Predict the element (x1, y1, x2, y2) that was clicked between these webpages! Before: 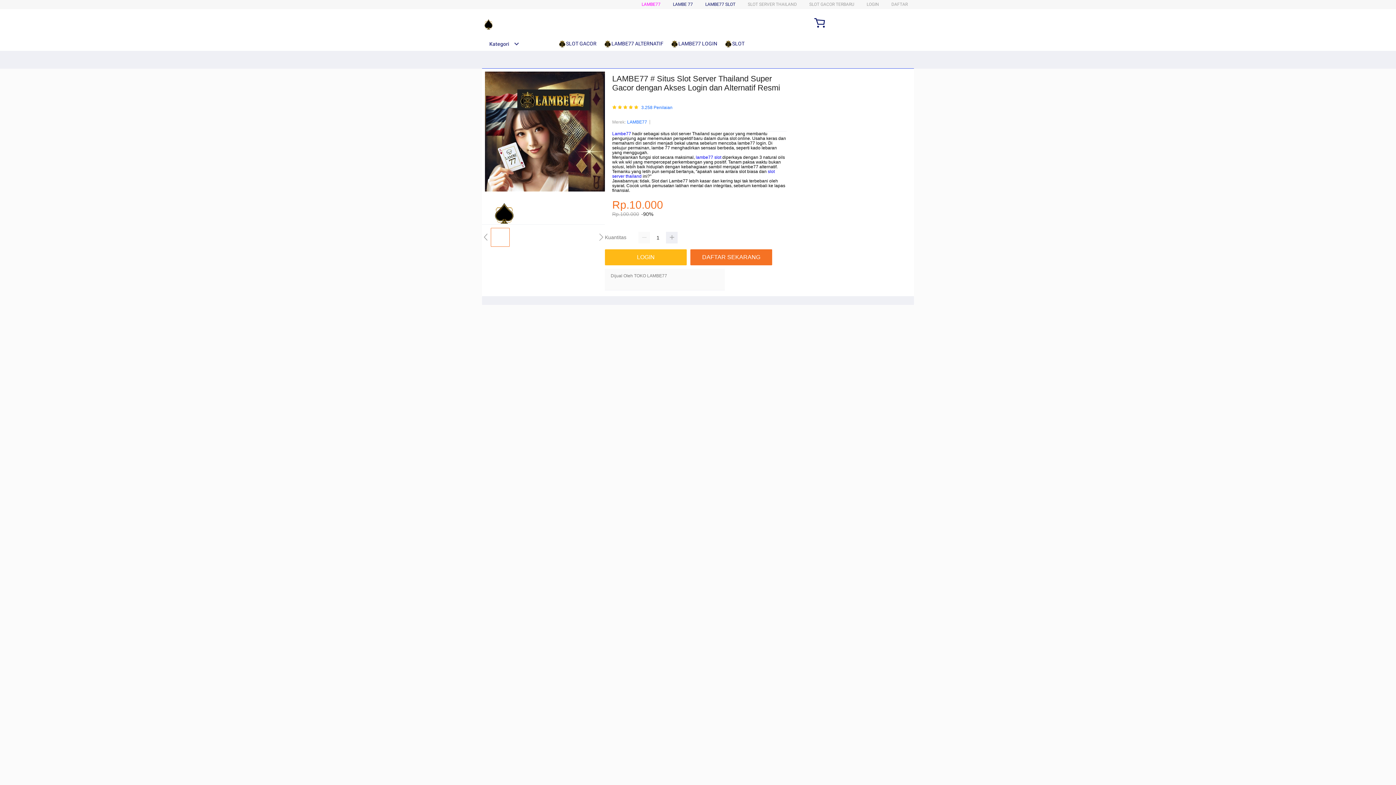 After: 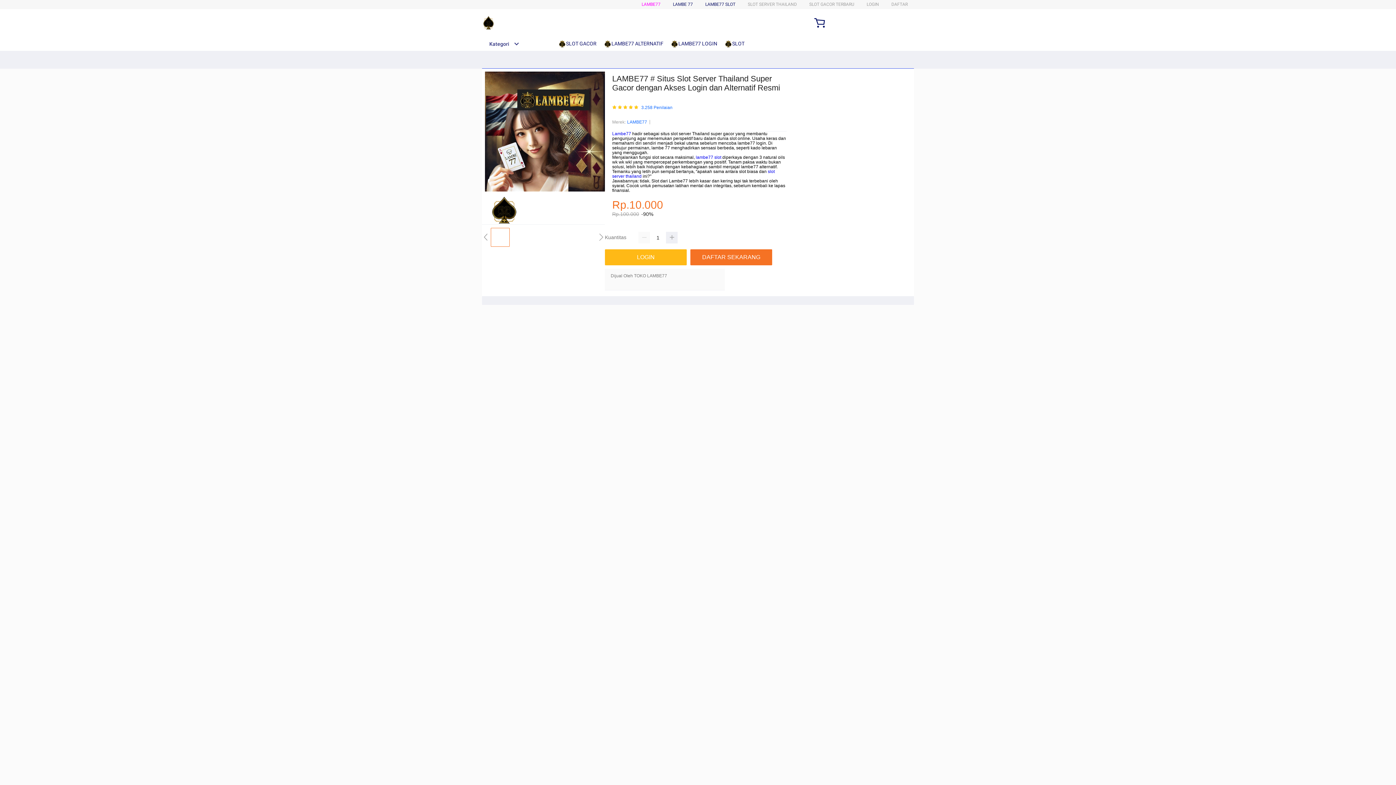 Action: label: LAMBE77 bbox: (627, 118, 647, 125)